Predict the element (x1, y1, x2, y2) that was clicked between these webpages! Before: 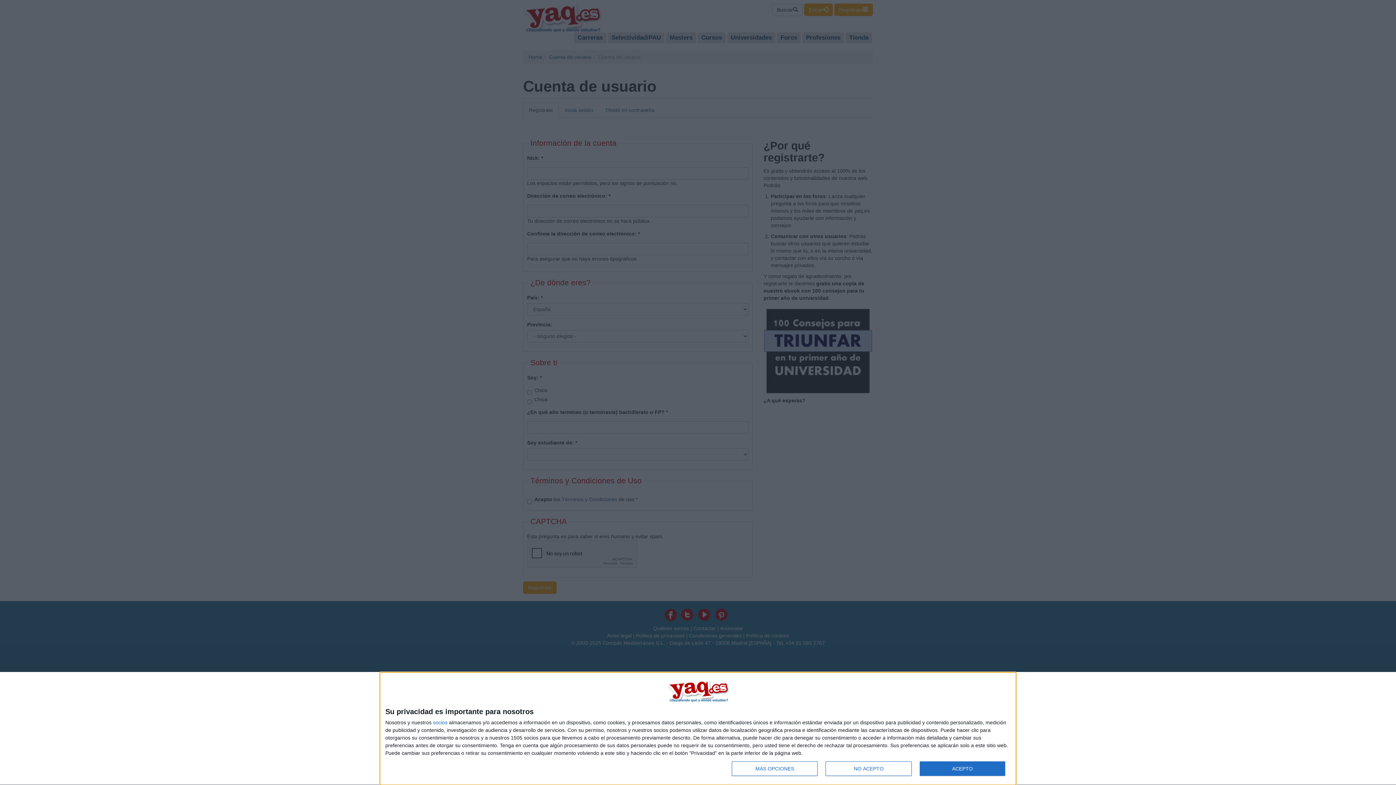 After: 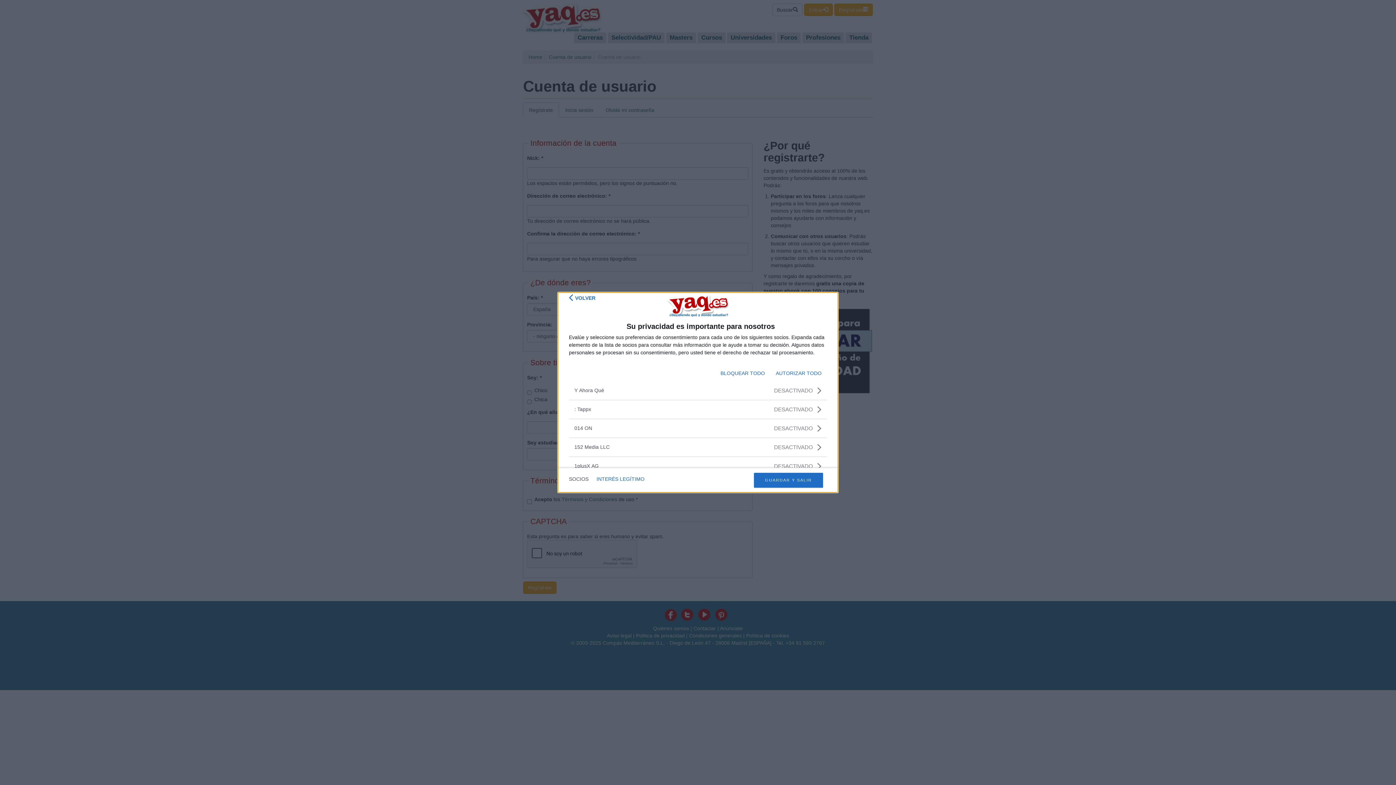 Action: label: socios bbox: (433, 720, 447, 725)